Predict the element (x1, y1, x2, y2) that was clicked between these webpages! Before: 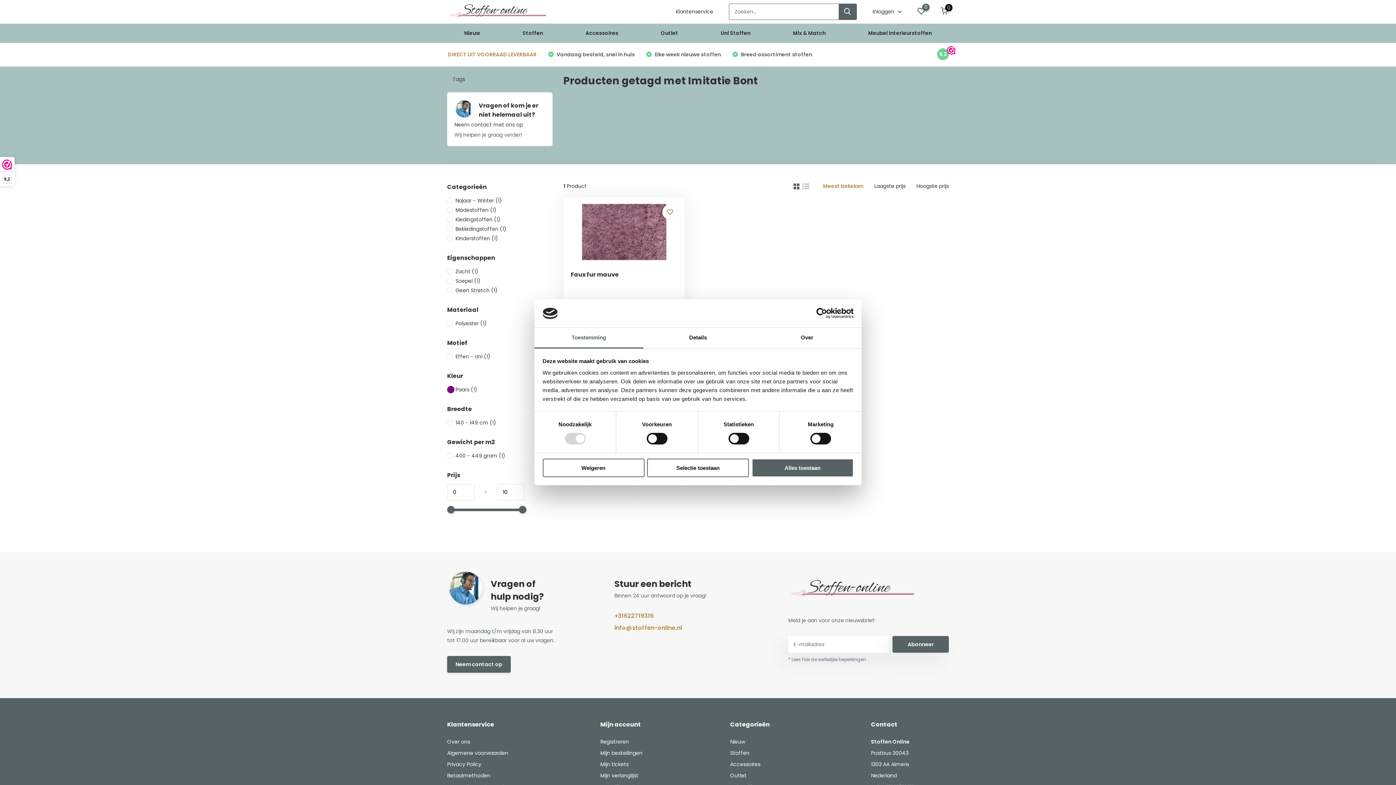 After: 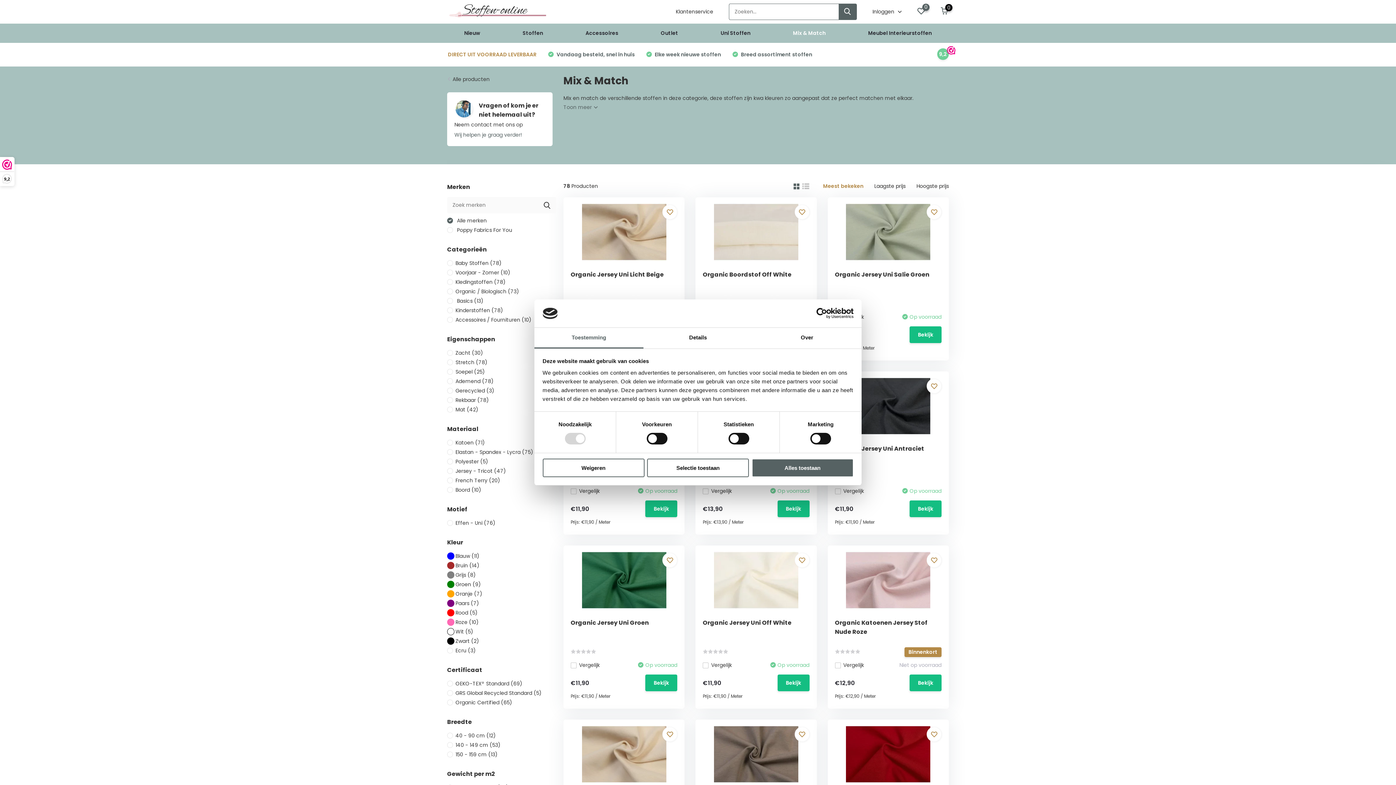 Action: bbox: (793, 23, 825, 42) label: Mix & Match